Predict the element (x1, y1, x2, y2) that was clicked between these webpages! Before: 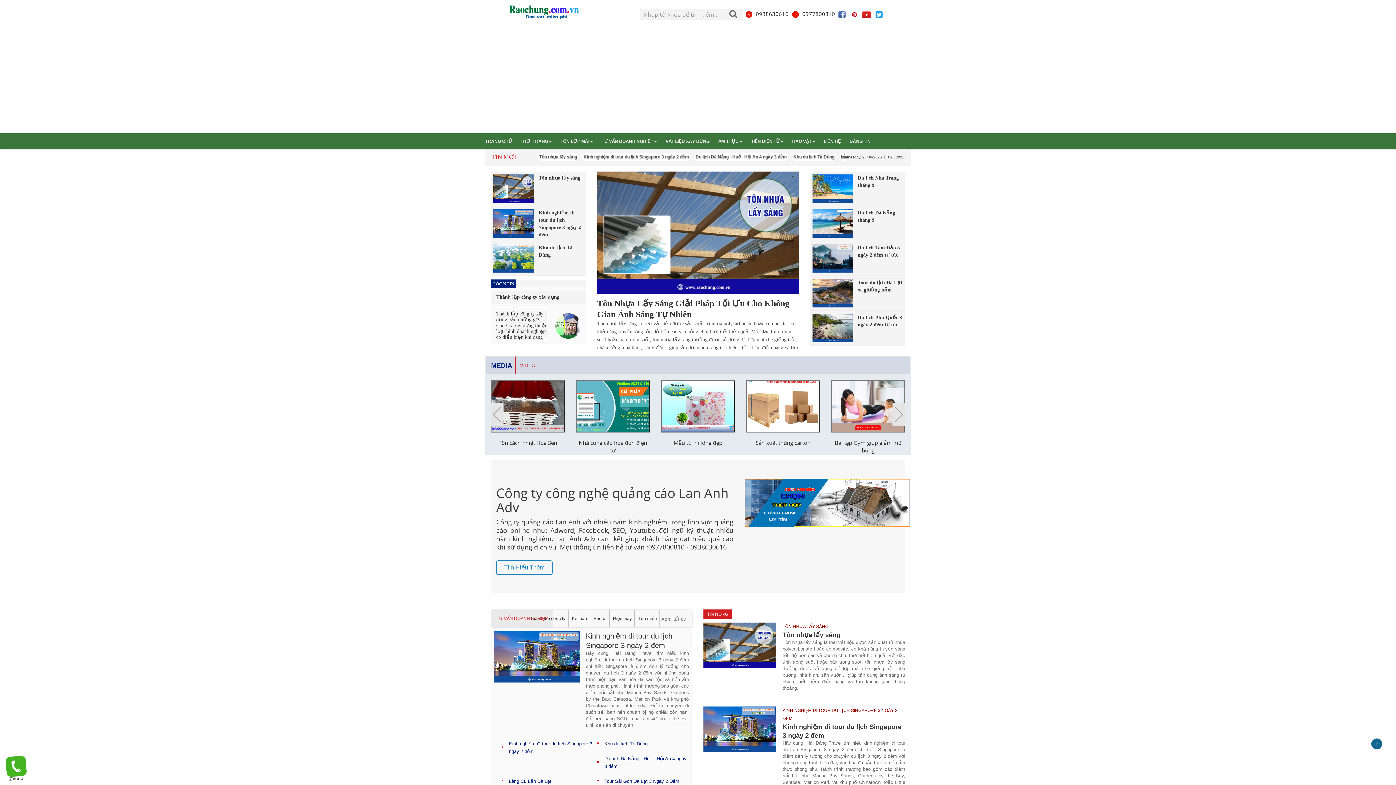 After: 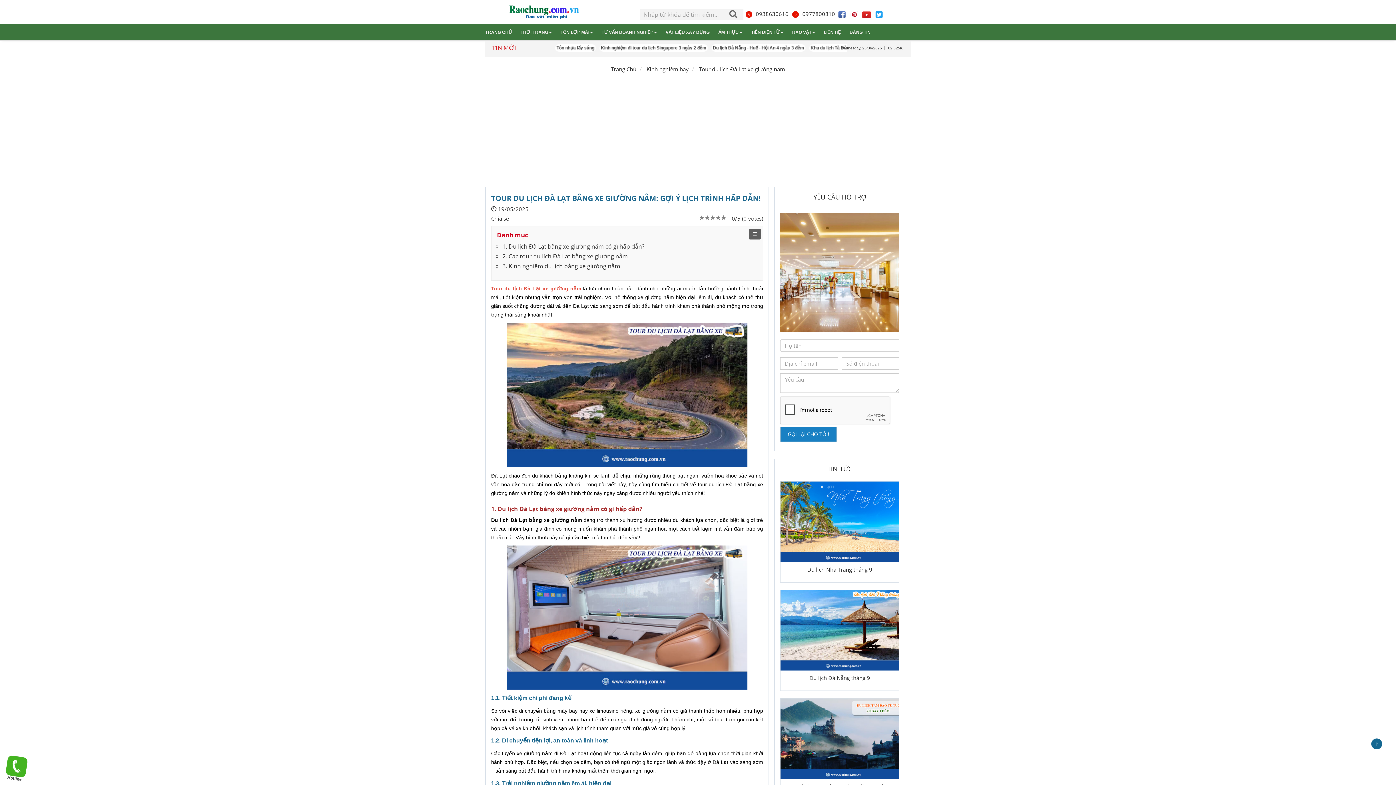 Action: bbox: (812, 279, 903, 307) label: Tour du lịch Đà Lạt xe giường nằm